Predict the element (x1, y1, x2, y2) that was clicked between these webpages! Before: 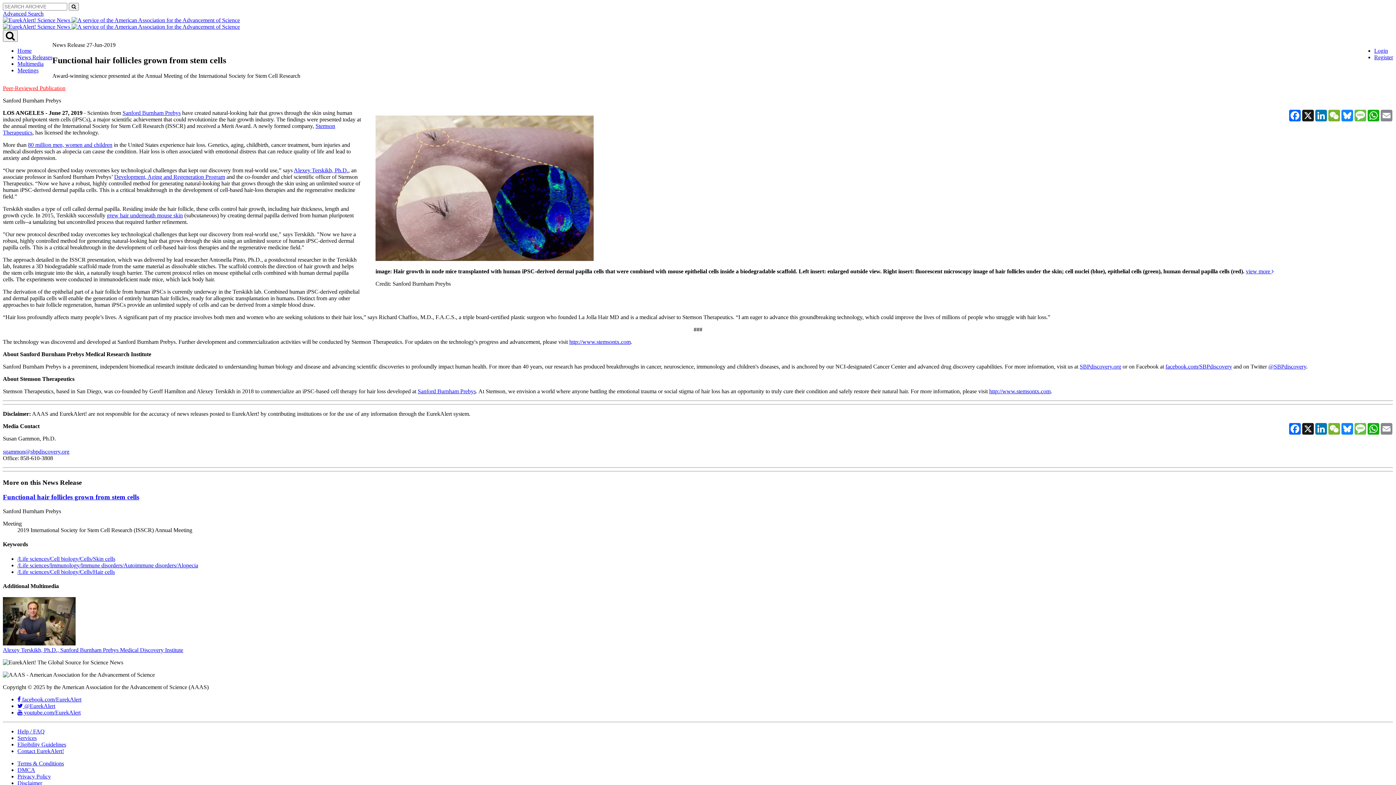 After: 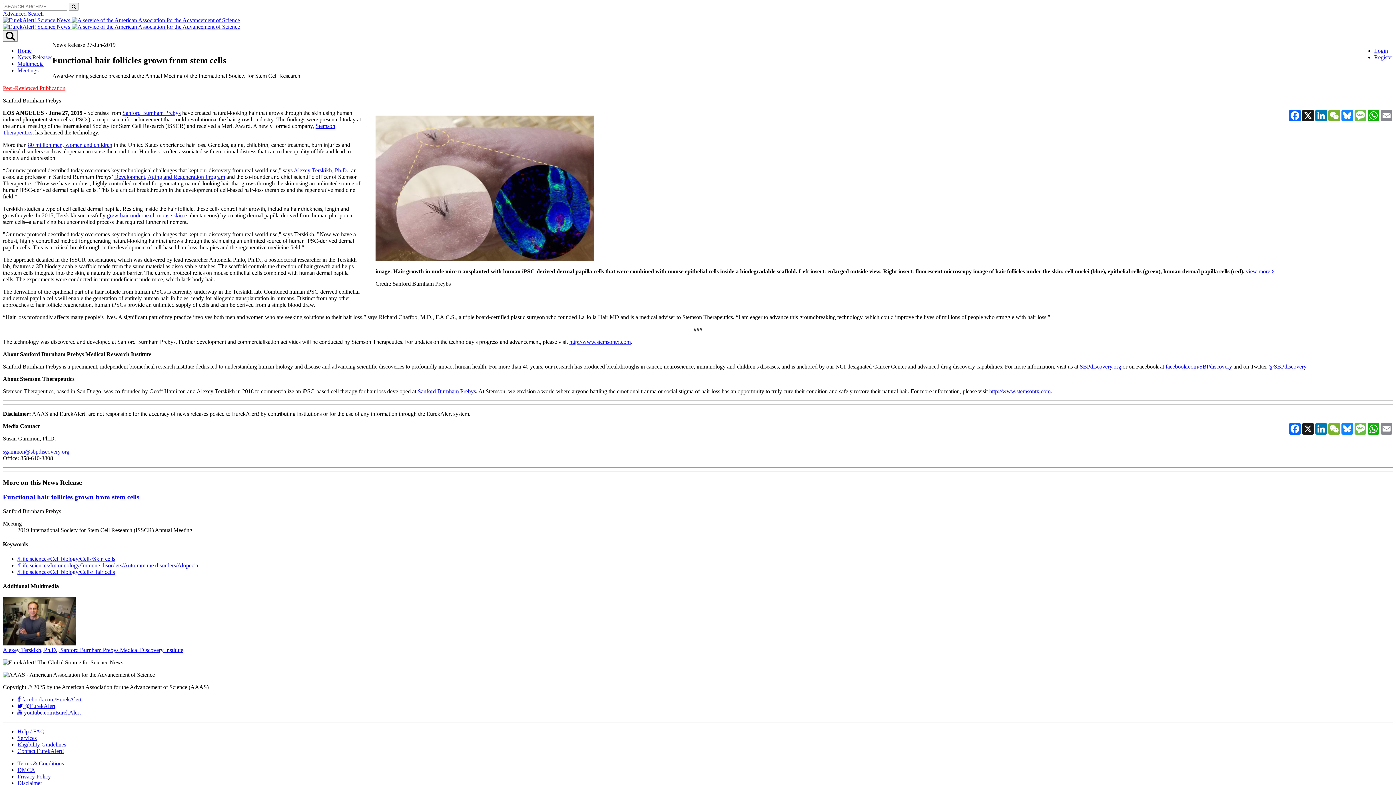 Action: label: SBPdiscovery.org bbox: (1080, 363, 1121, 369)